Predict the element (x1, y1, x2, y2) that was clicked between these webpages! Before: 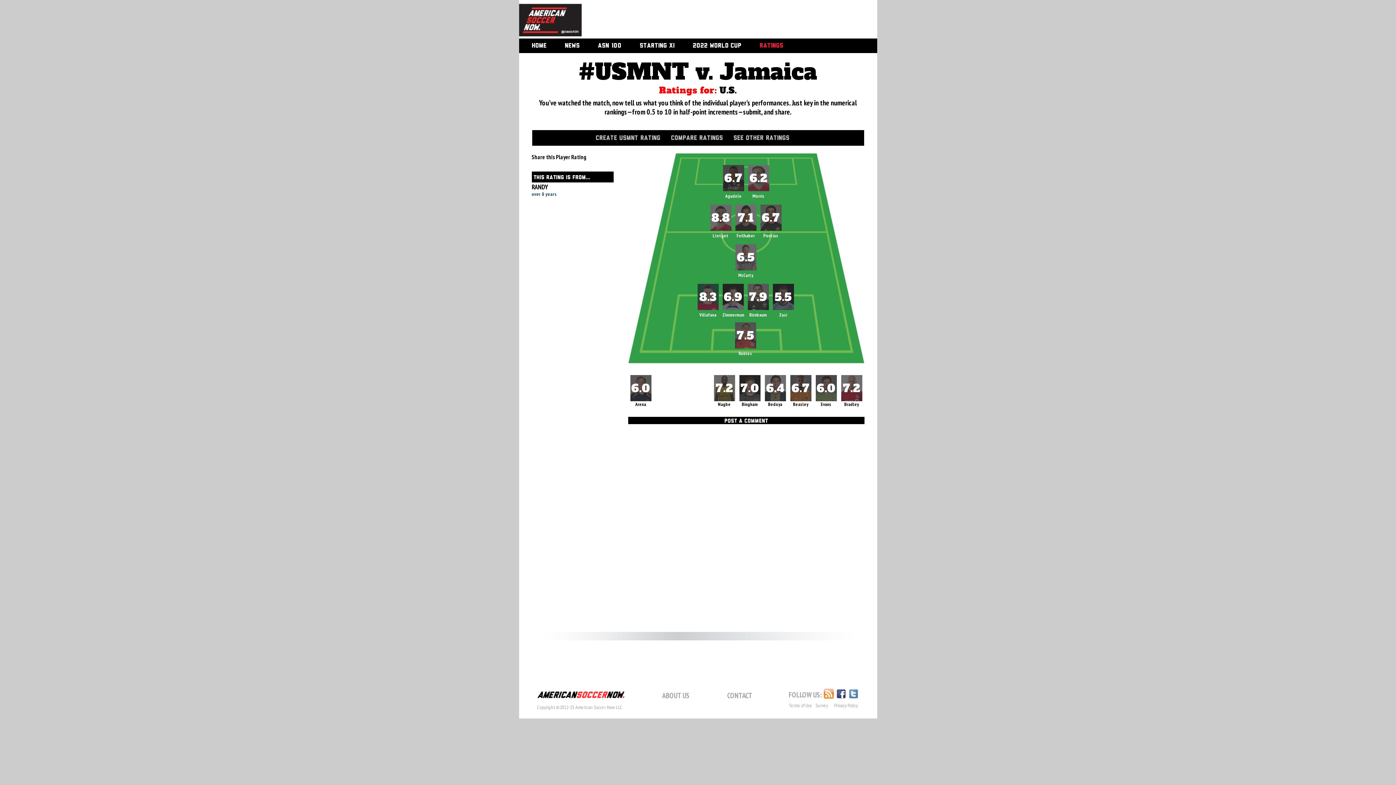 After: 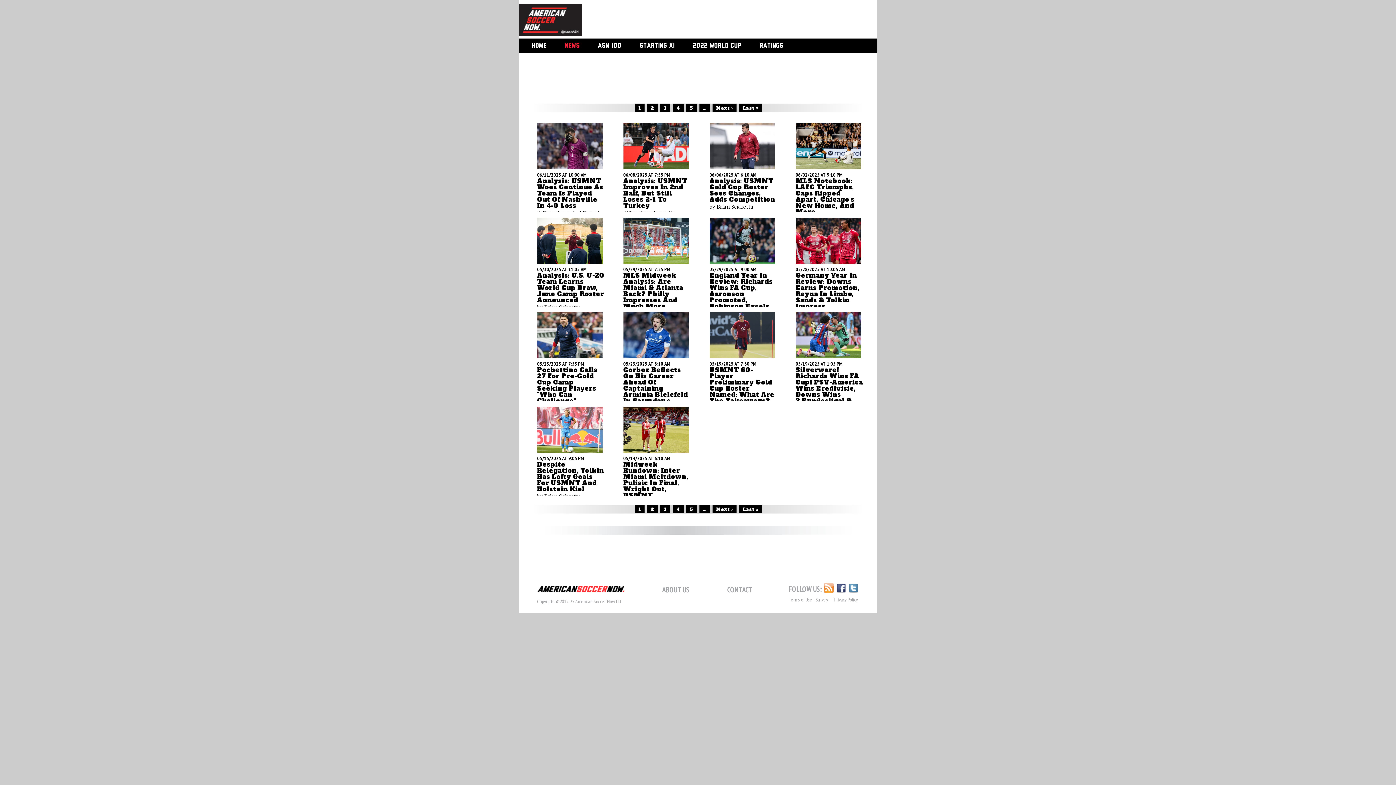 Action: label: NEWS bbox: (564, 42, 579, 49)